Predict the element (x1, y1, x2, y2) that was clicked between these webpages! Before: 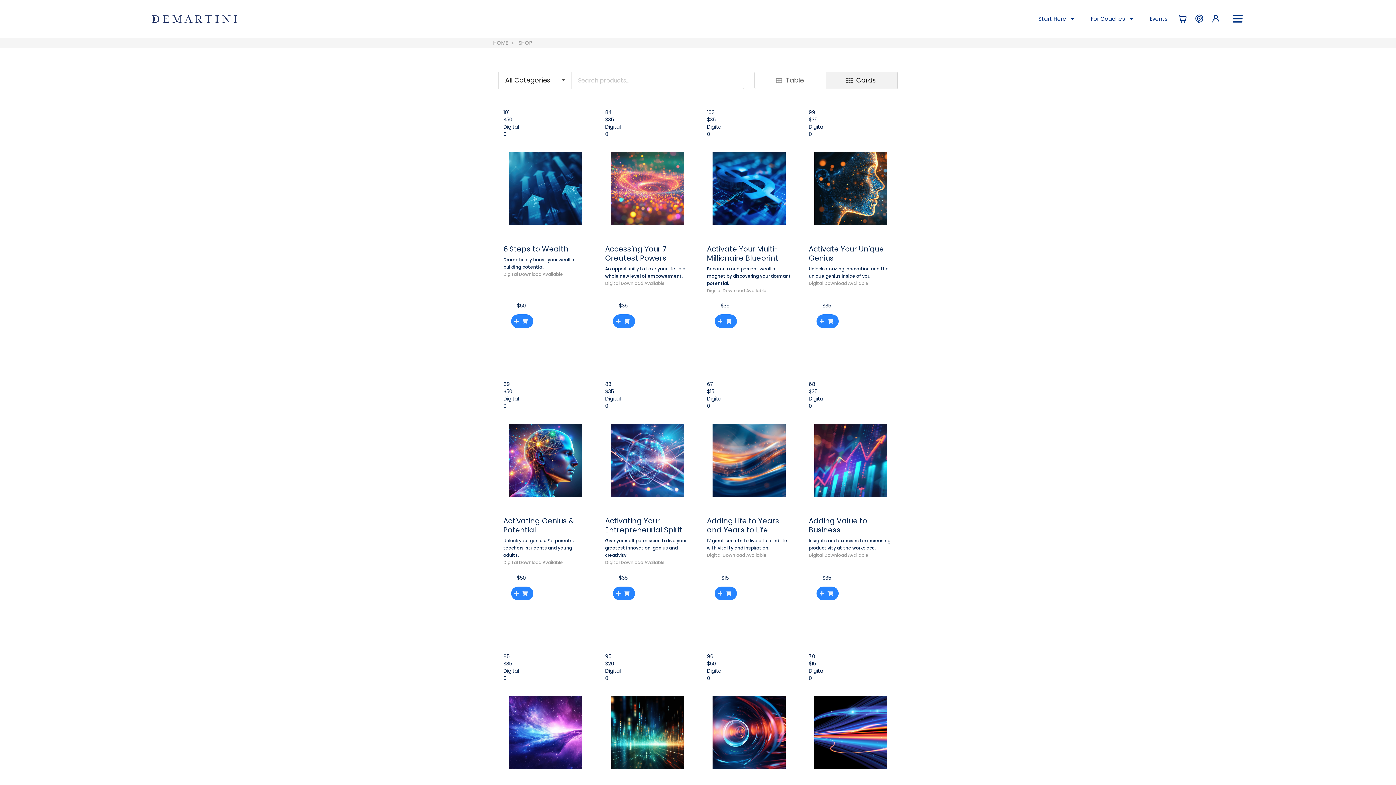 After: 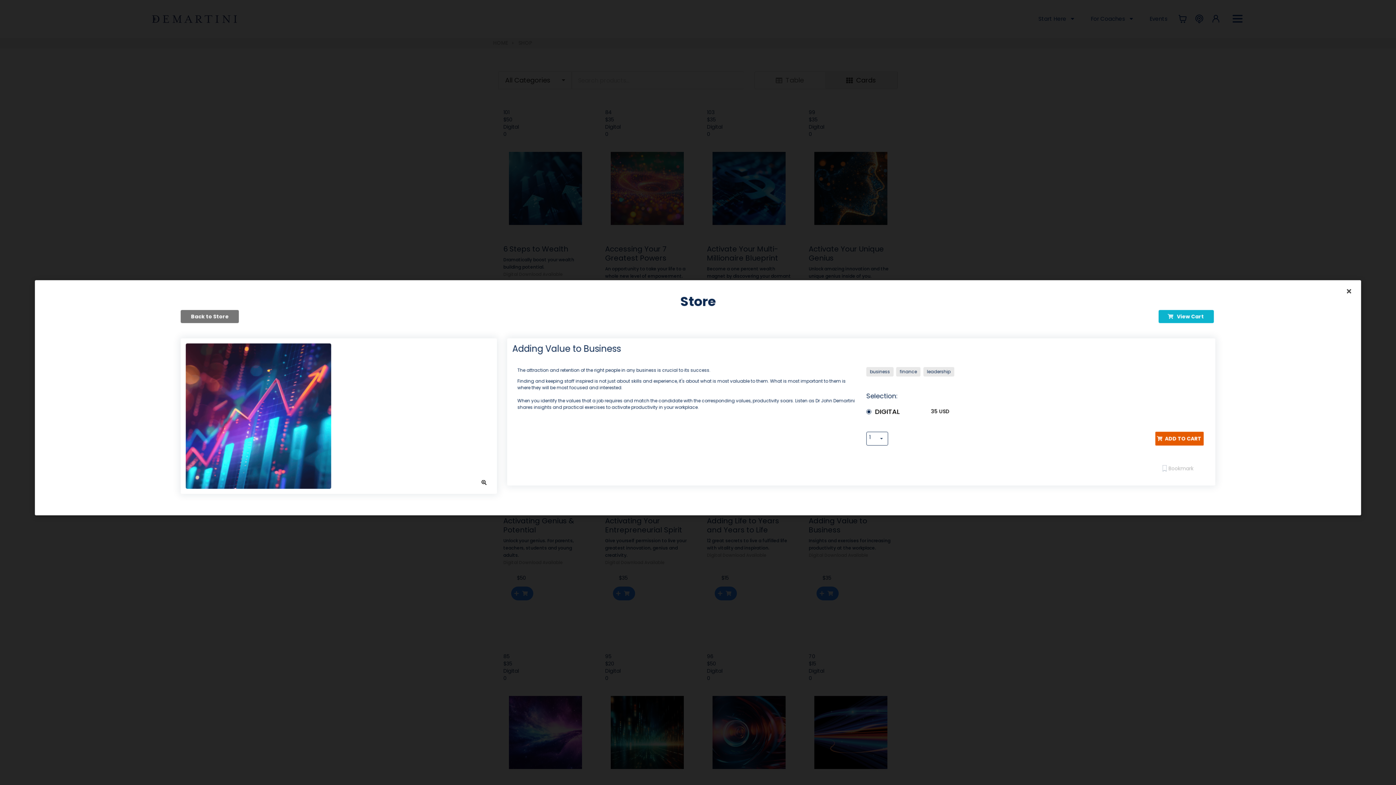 Action: bbox: (808, 516, 867, 535) label: Adding Value to Business